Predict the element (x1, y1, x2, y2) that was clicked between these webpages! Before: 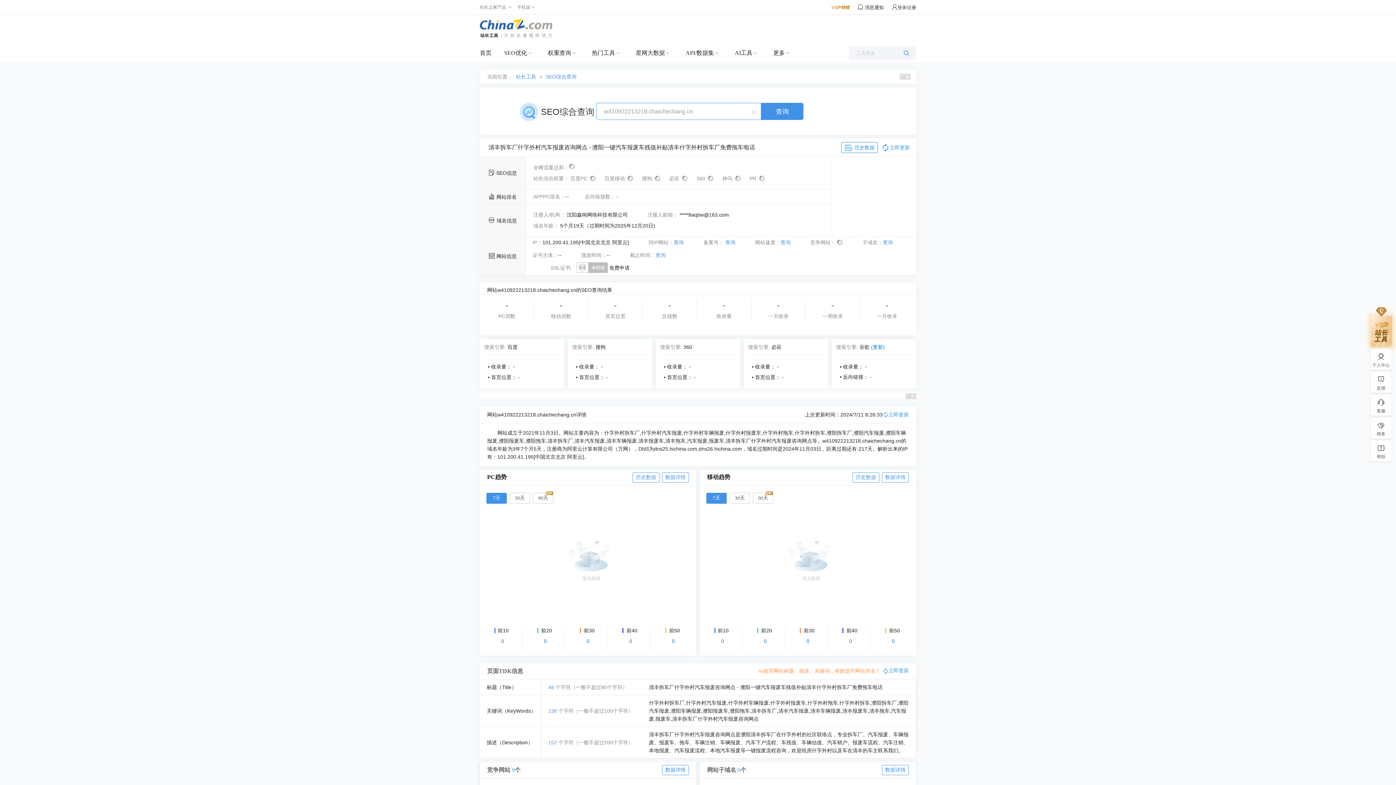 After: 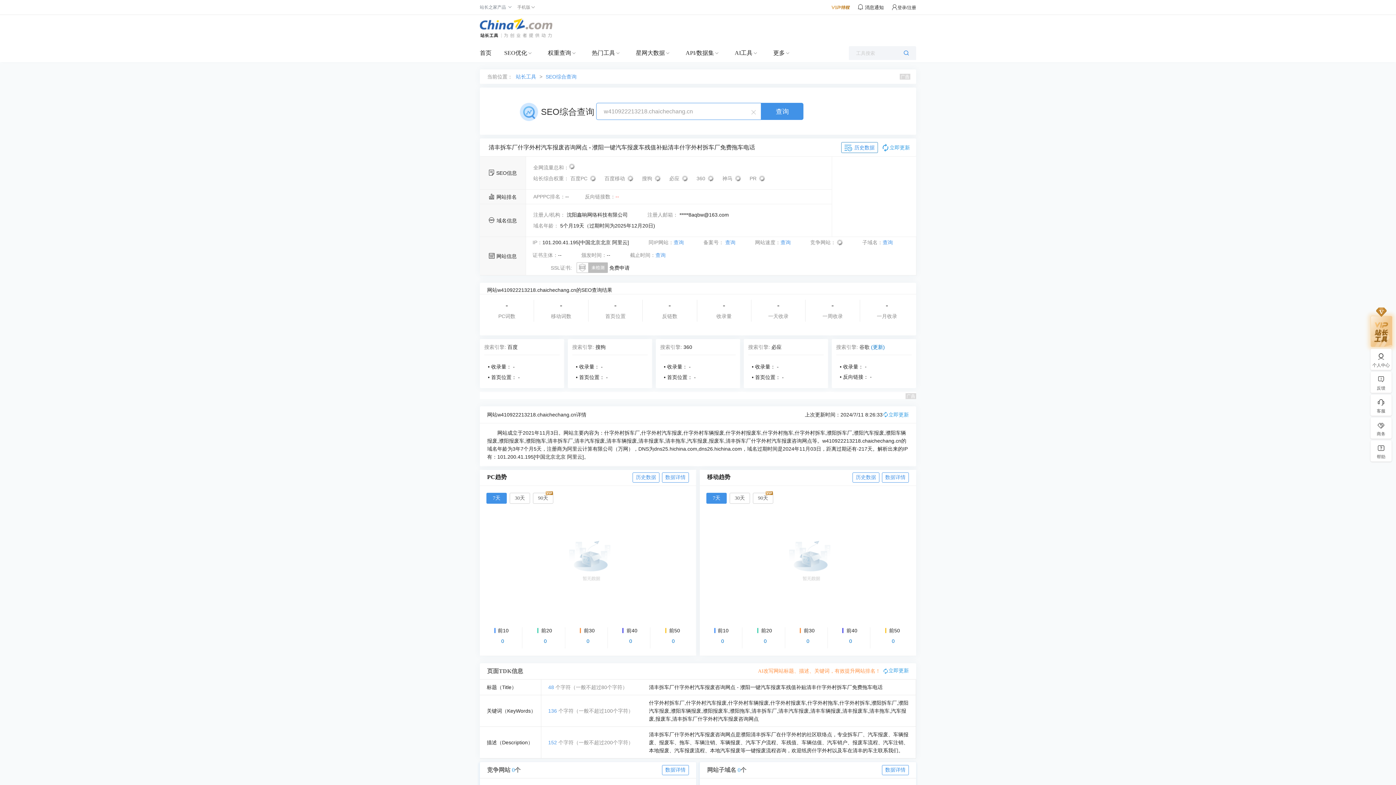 Action: bbox: (636, 473, 656, 481) label: 历史数据